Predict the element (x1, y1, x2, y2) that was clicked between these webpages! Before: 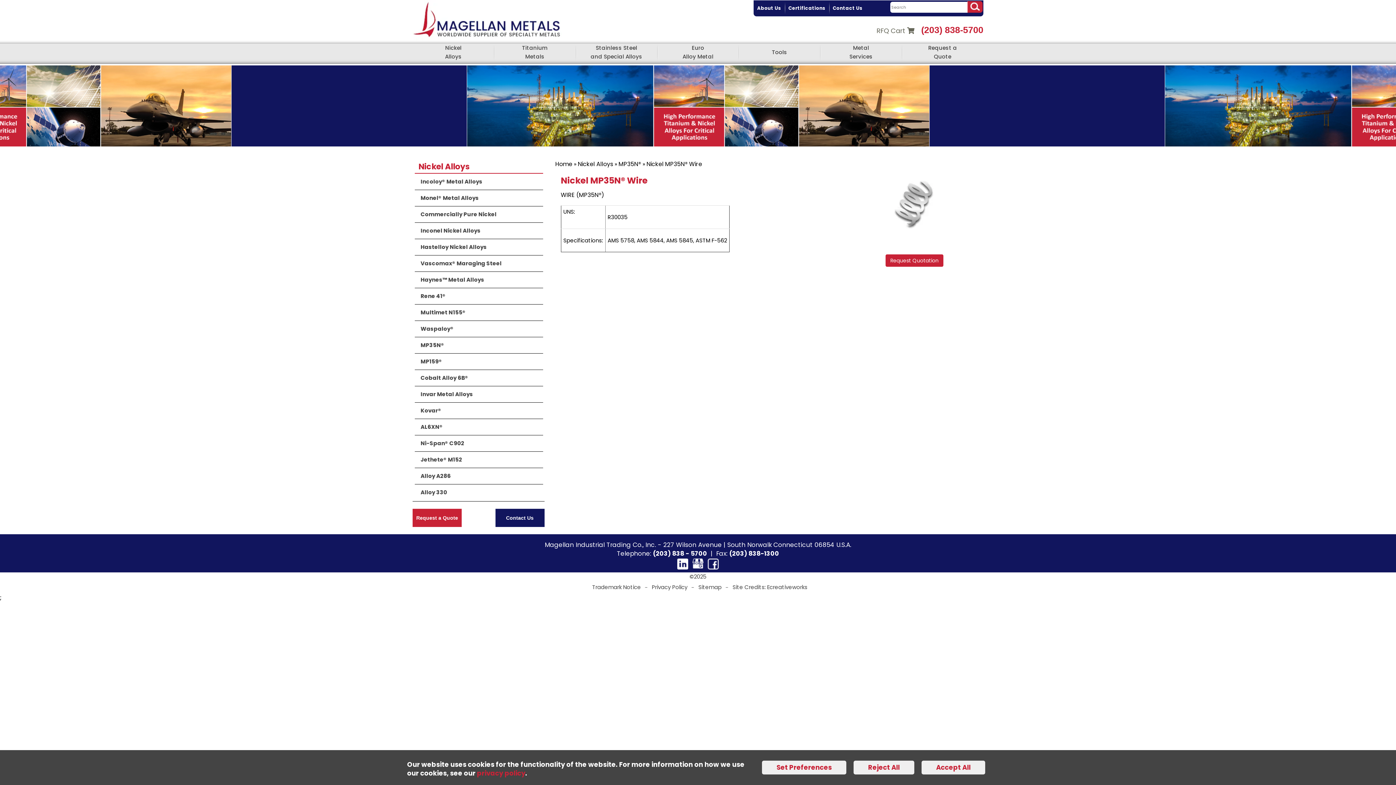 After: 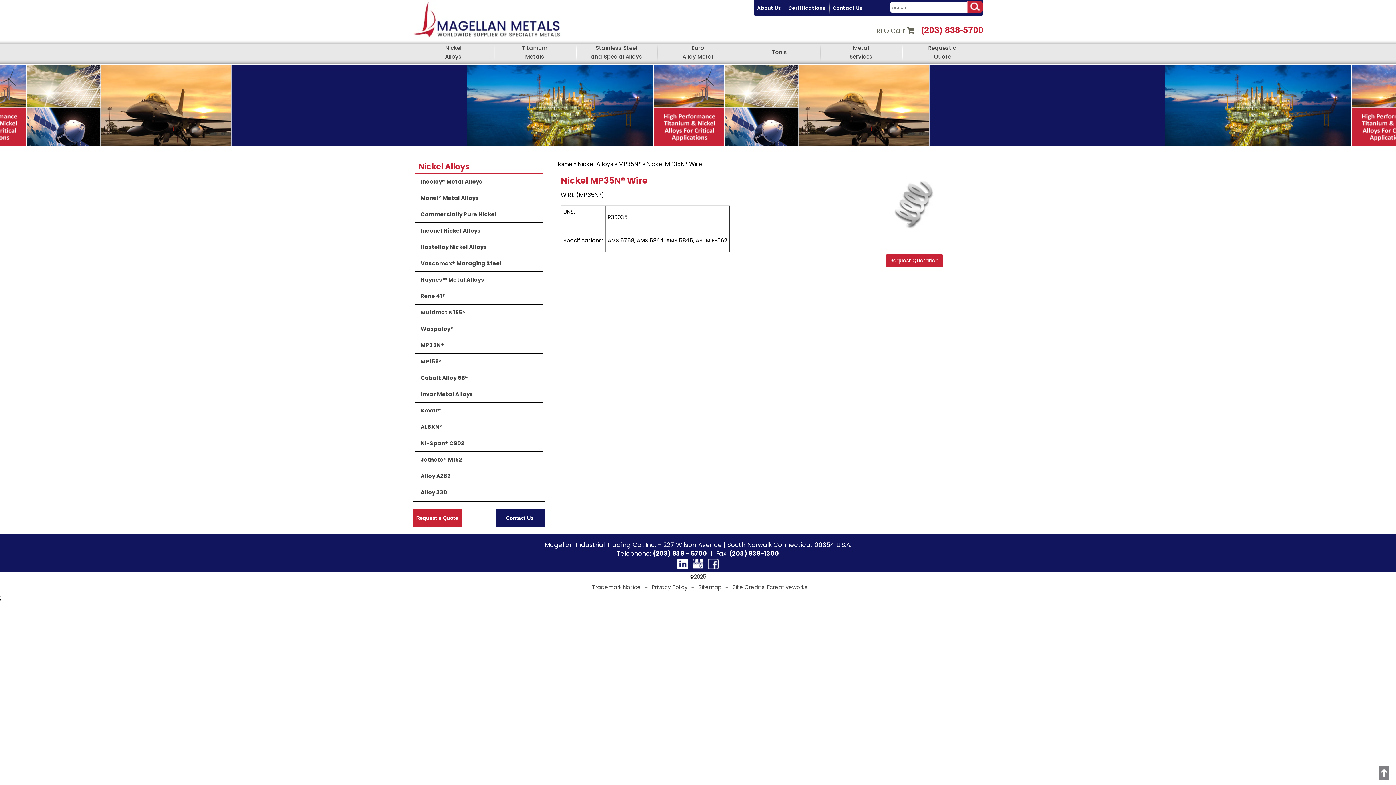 Action: bbox: (921, 761, 985, 774) label: Accept All